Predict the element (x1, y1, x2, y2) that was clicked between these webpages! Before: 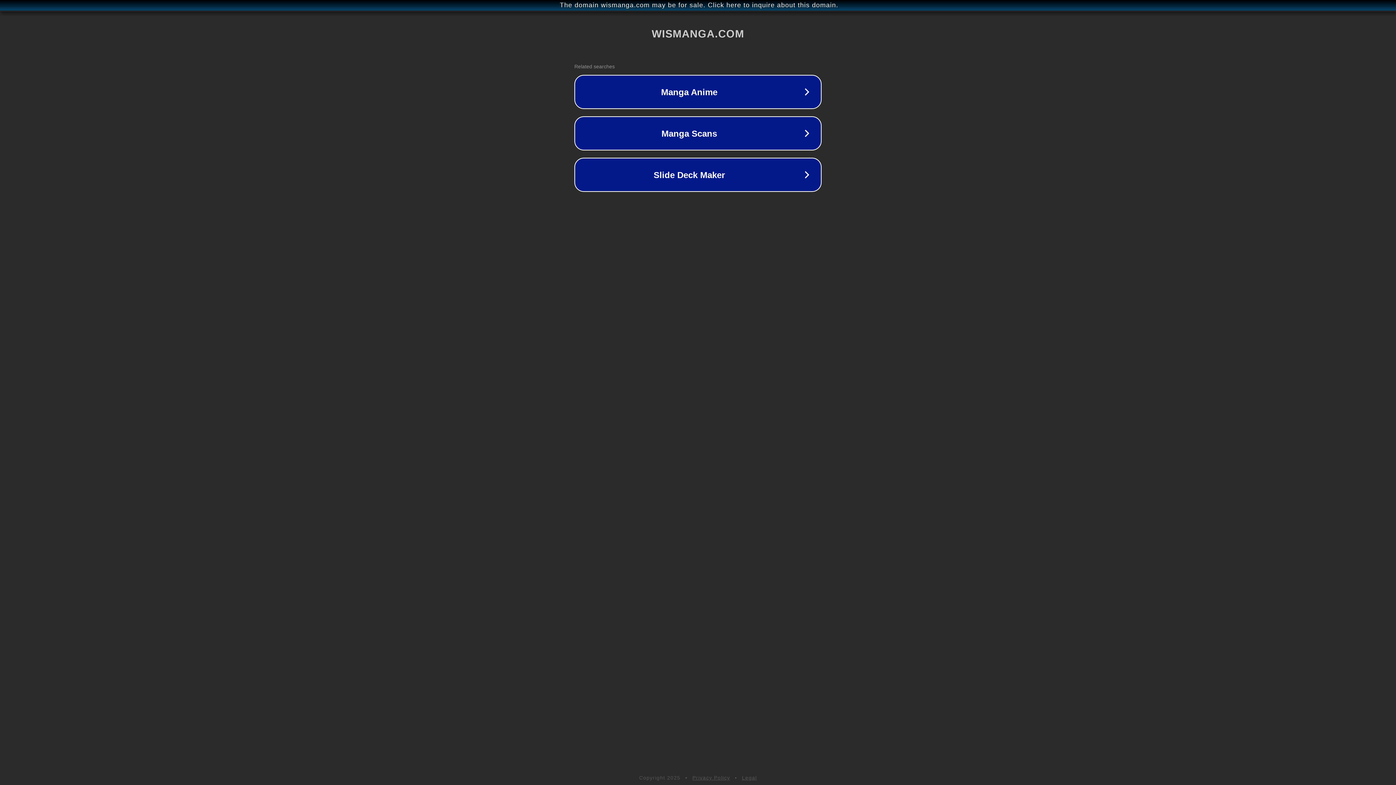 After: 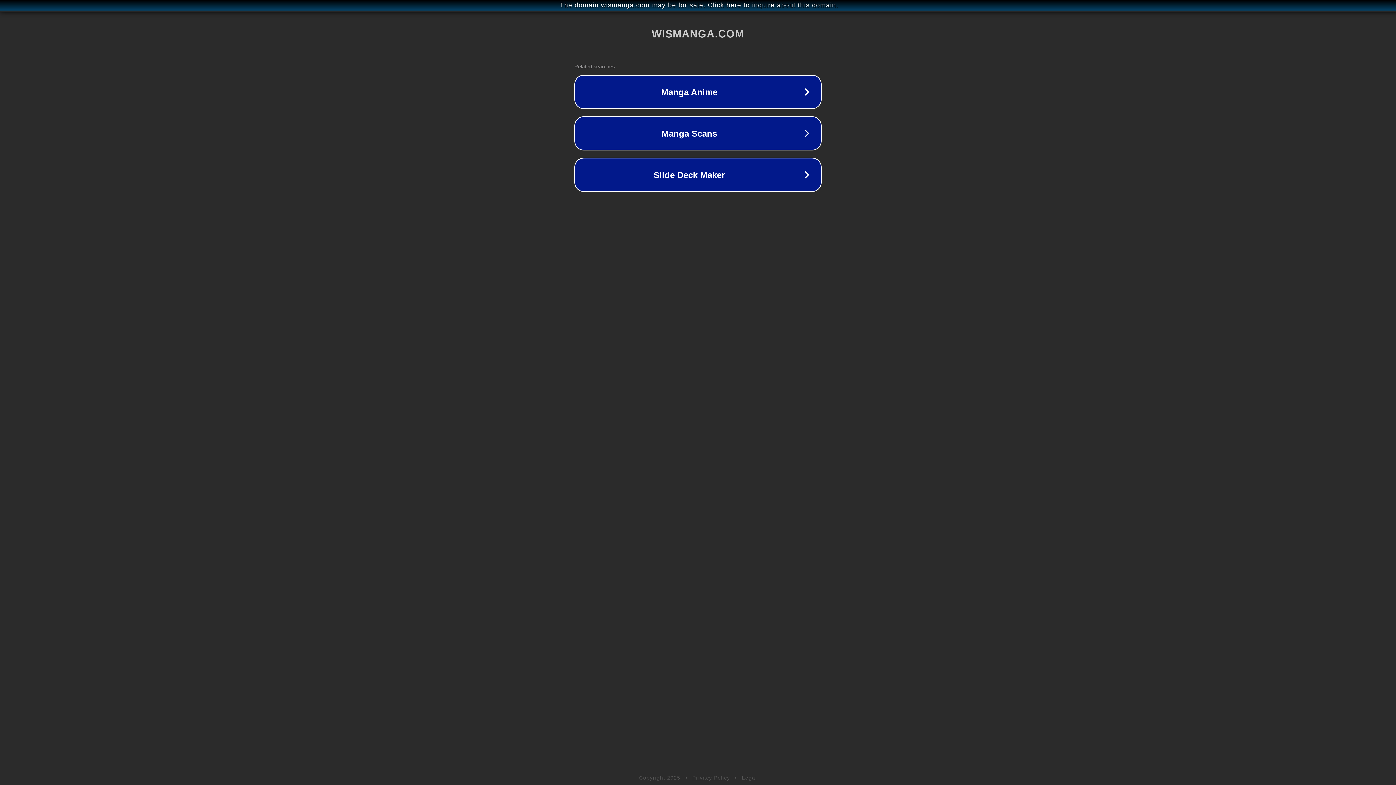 Action: label: Privacy Policy bbox: (692, 775, 730, 781)